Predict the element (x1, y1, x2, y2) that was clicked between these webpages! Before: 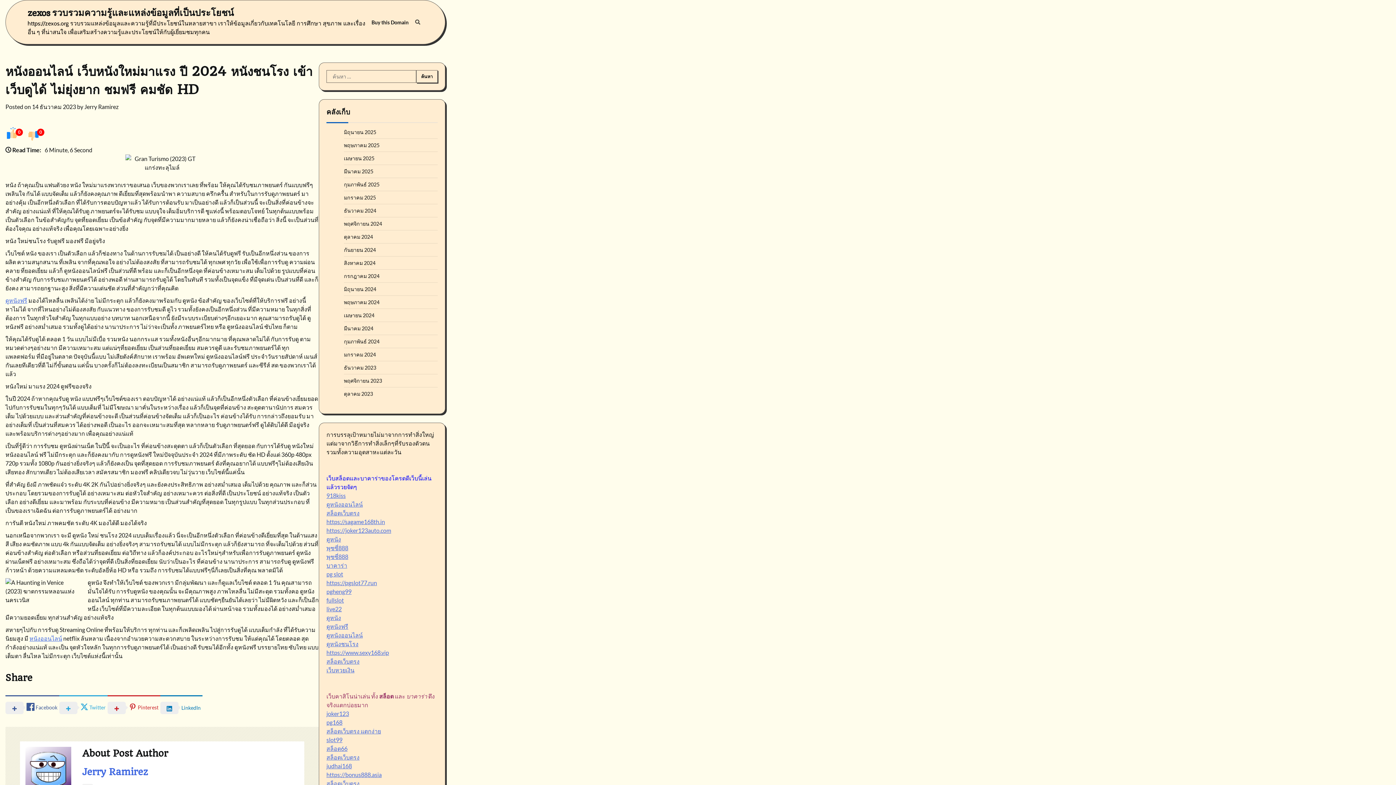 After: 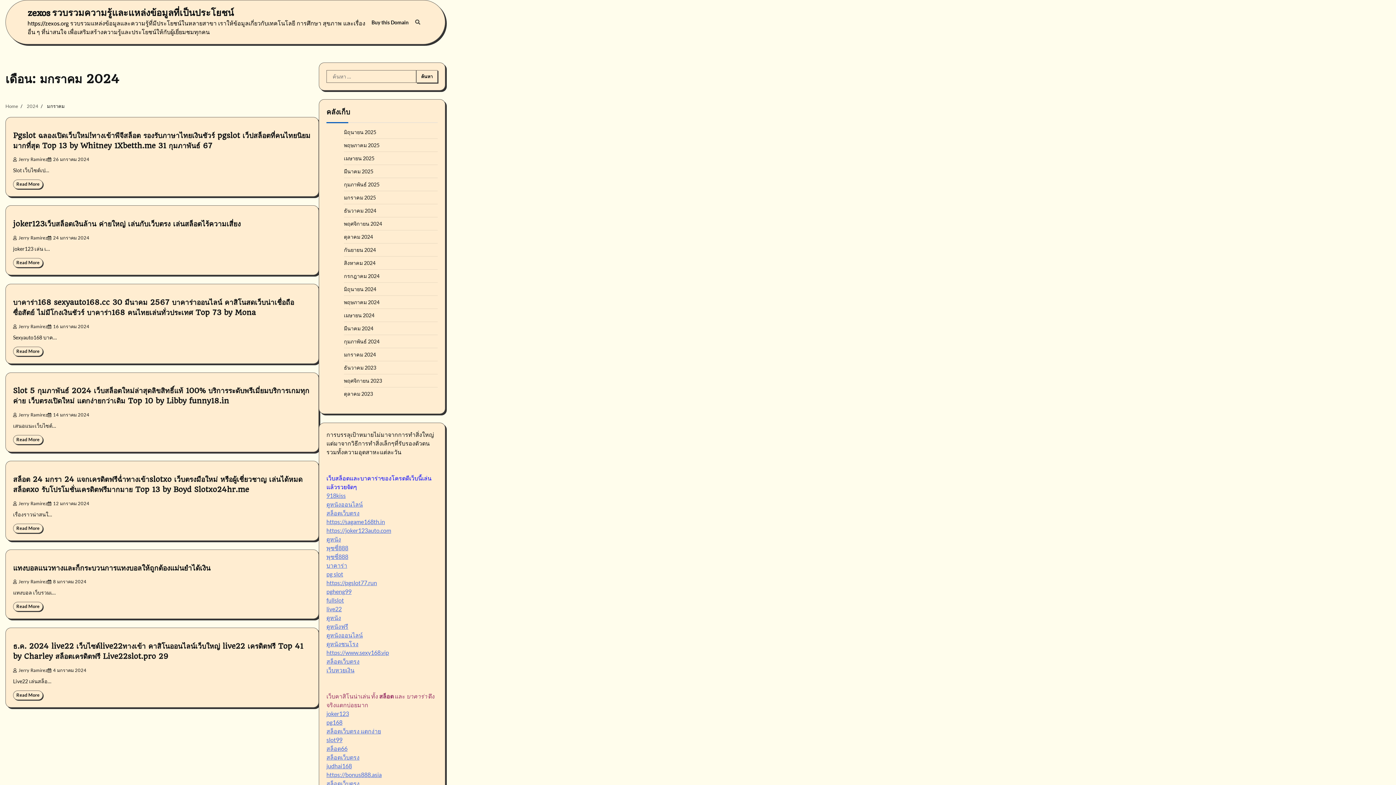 Action: bbox: (344, 351, 376, 357) label: มกราคม 2024